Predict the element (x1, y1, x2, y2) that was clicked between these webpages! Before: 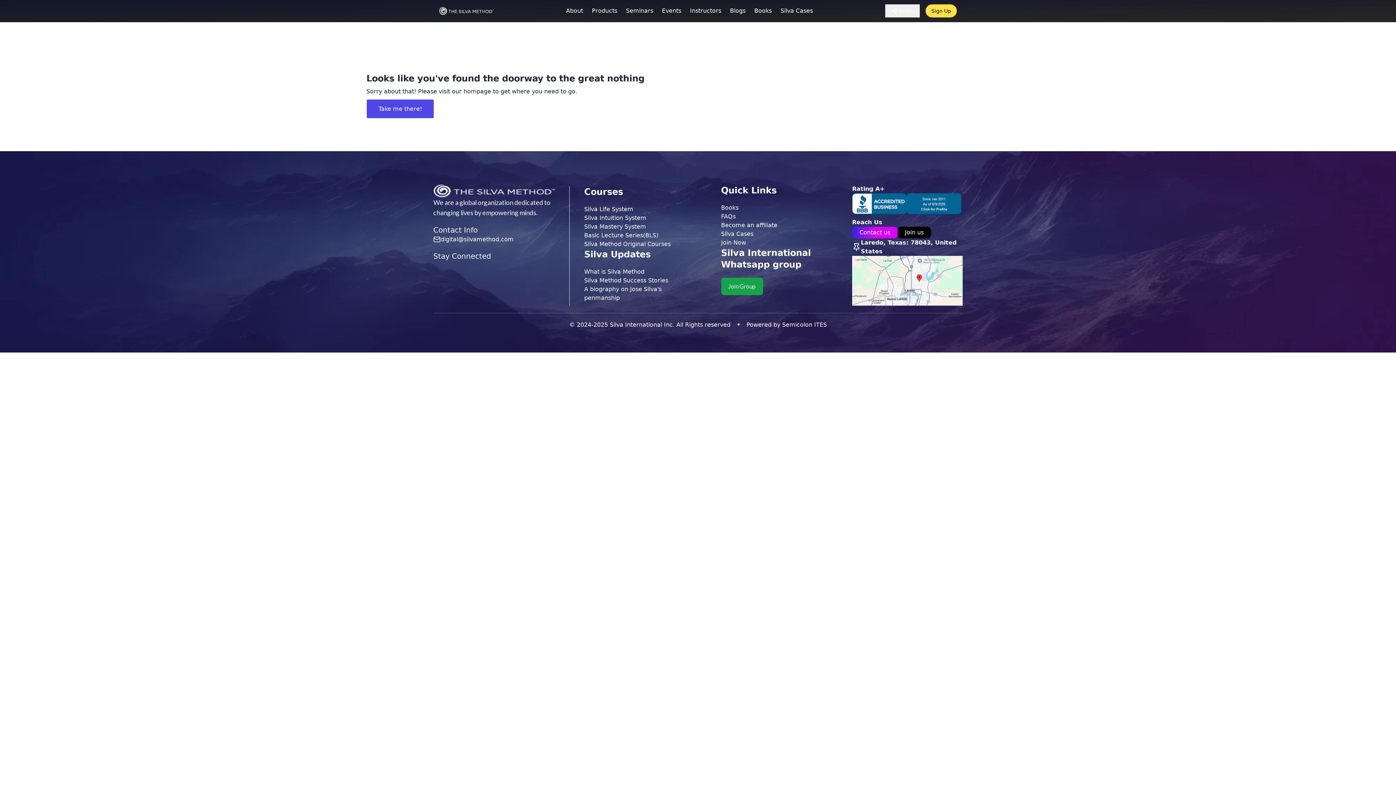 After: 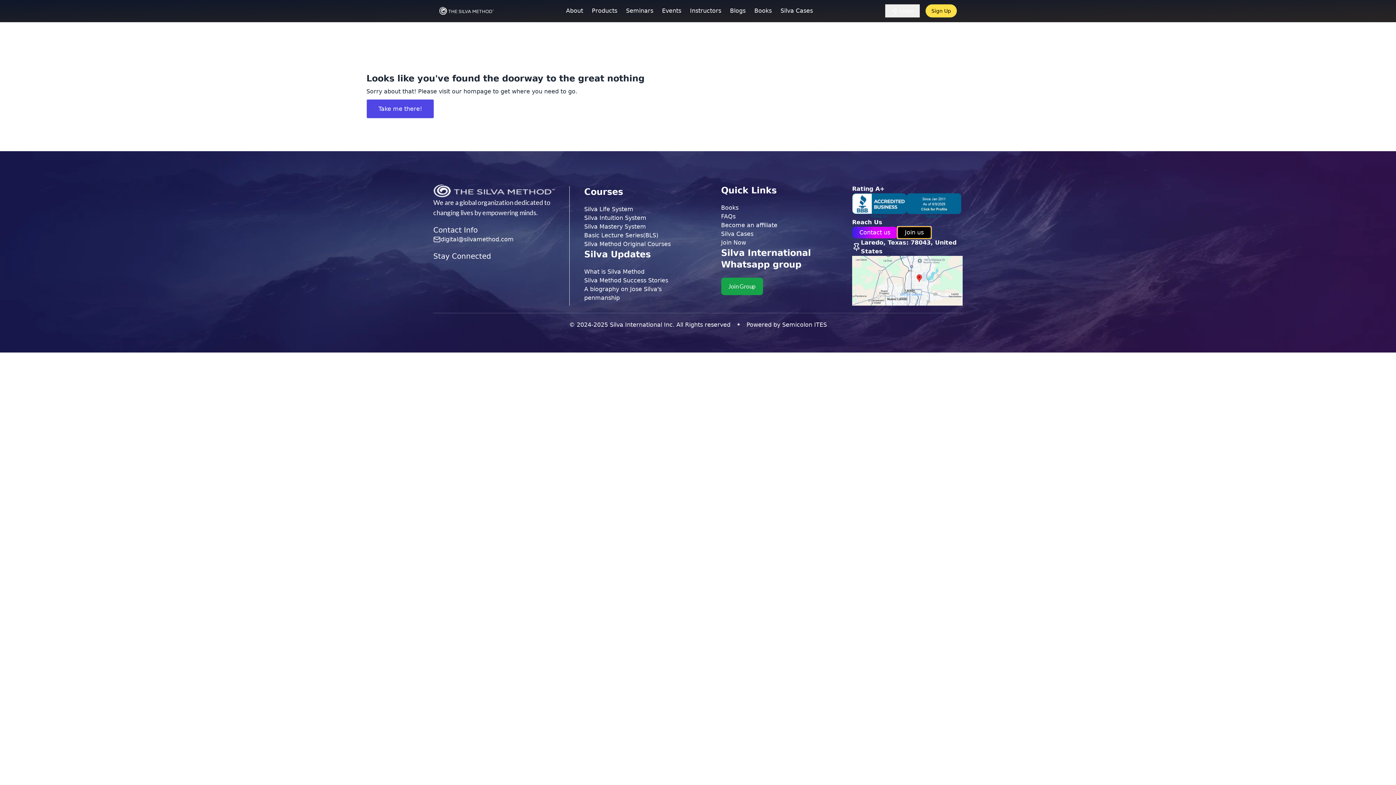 Action: bbox: (897, 226, 931, 238) label: Join us